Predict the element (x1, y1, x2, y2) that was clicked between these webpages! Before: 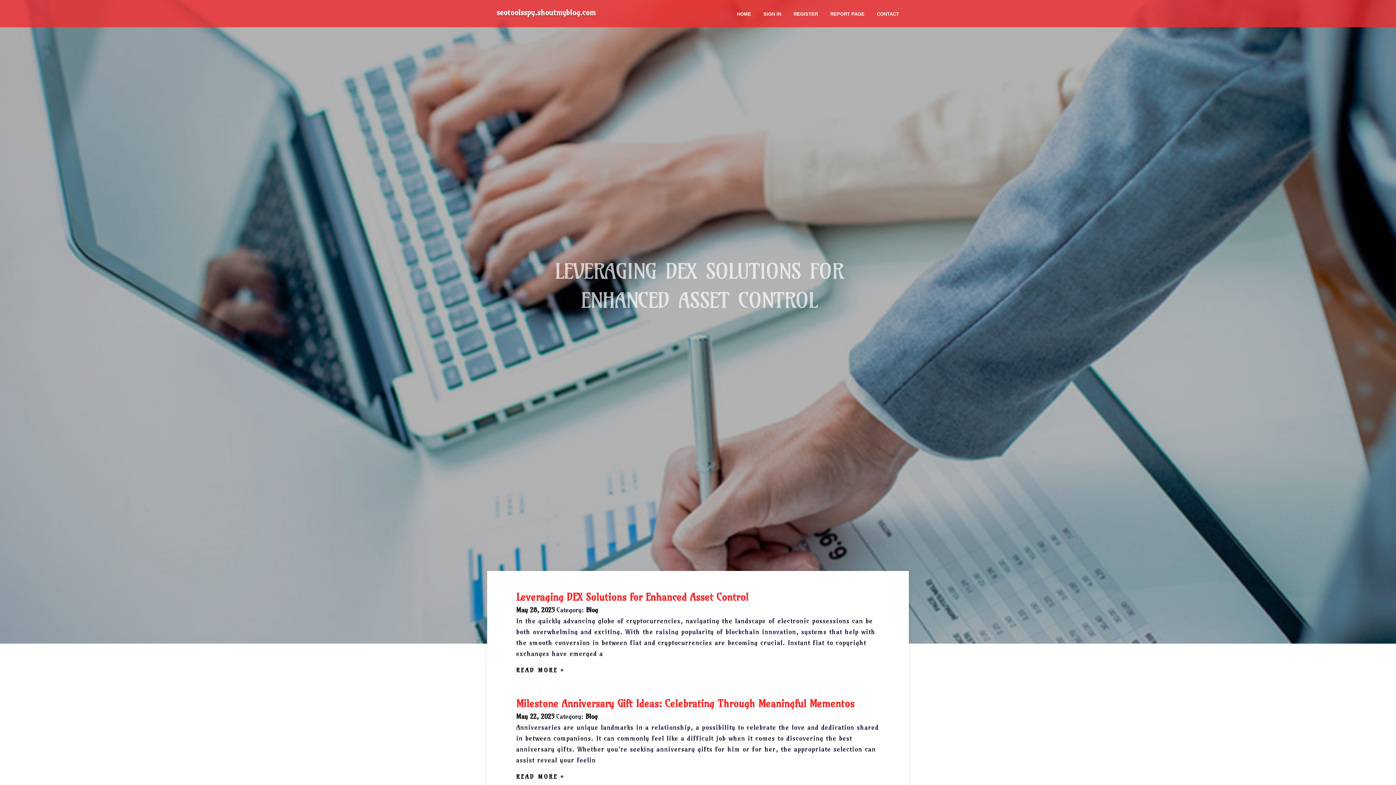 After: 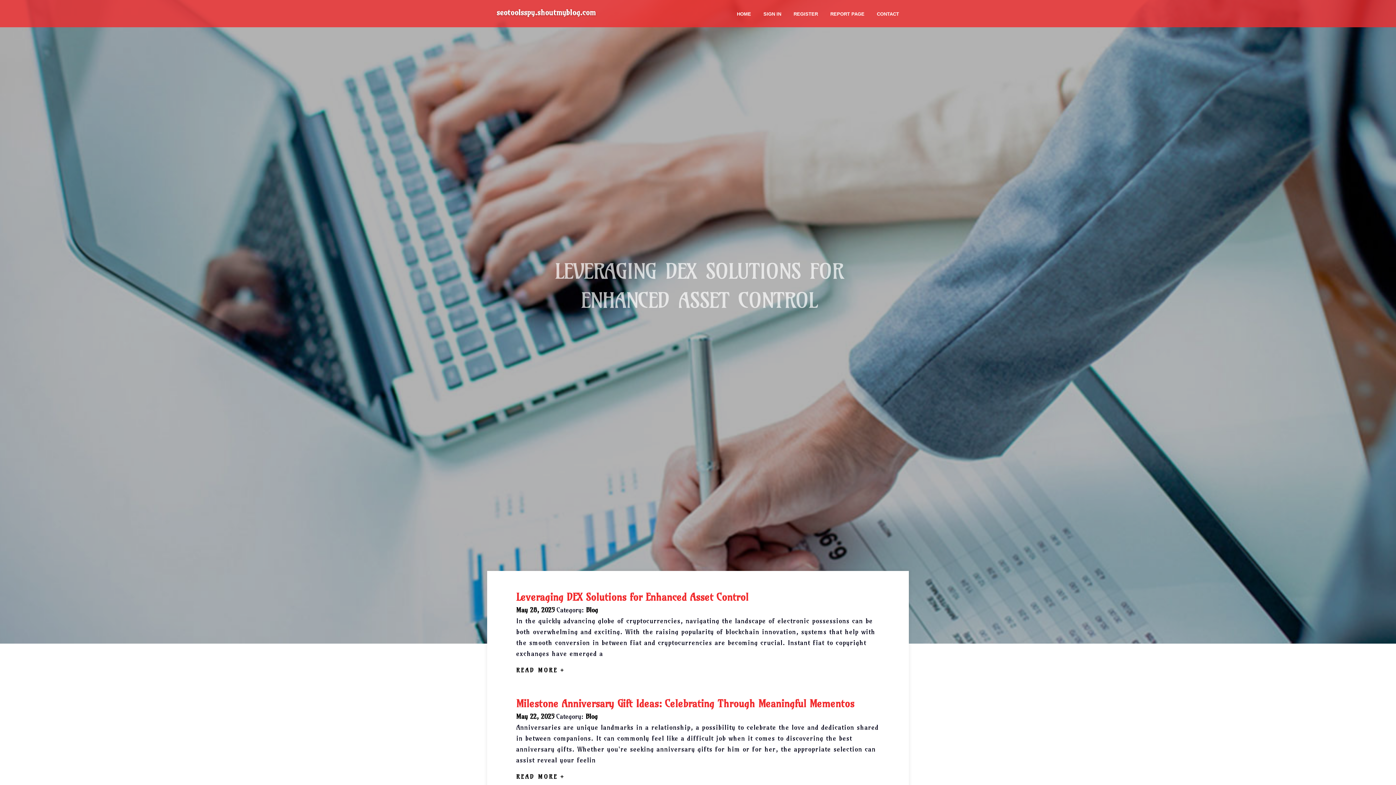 Action: bbox: (496, 2, 596, 24) label: seotoolsspy.shoutmyblog.com